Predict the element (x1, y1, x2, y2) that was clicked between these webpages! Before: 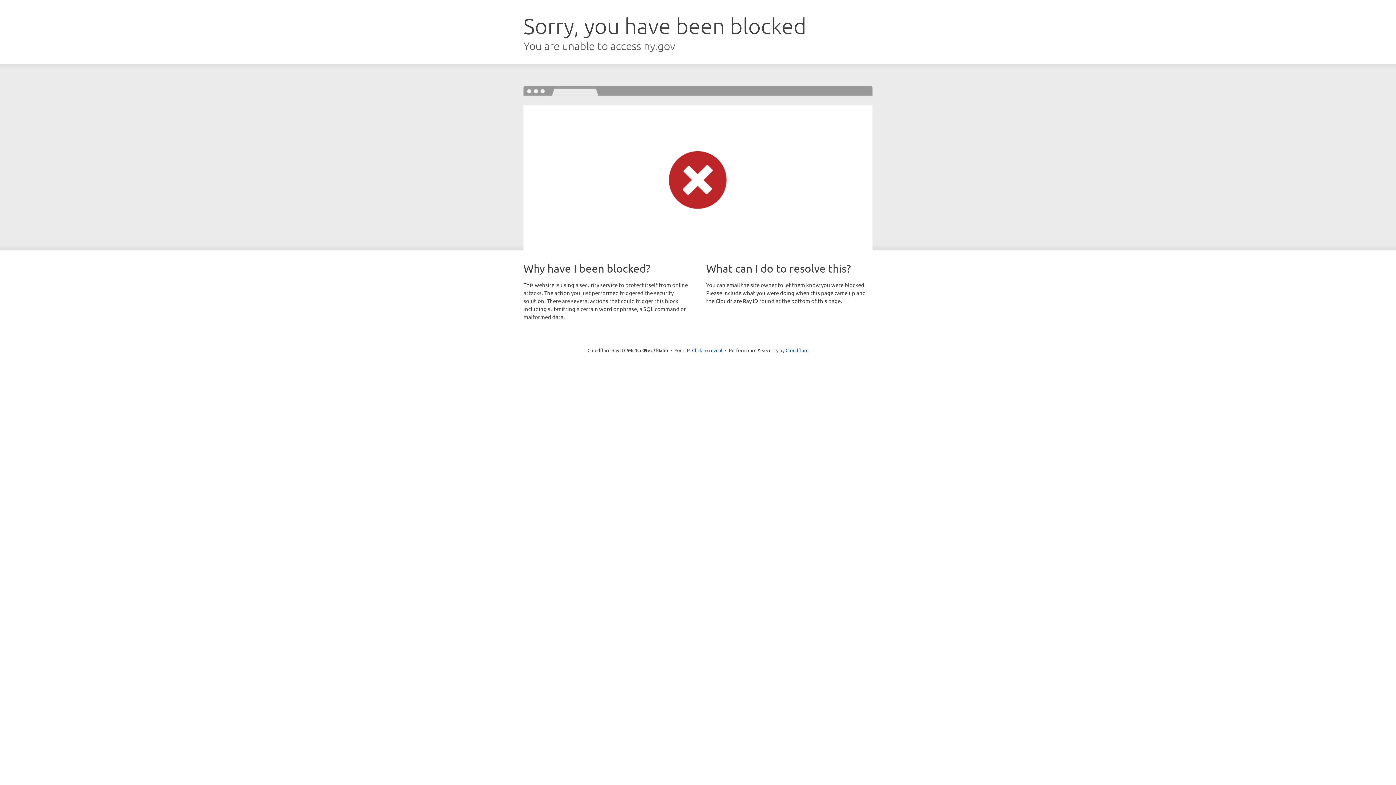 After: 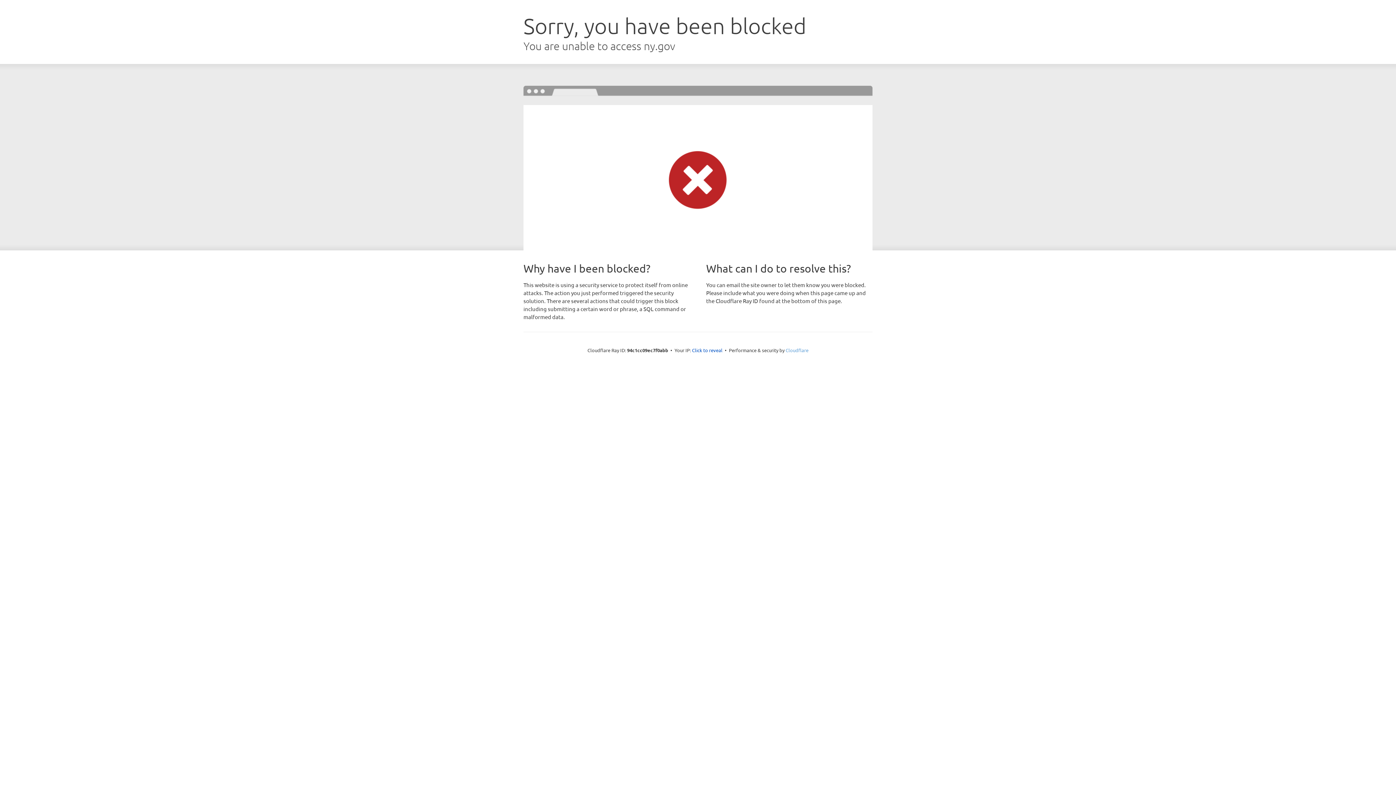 Action: label: Cloudflare bbox: (785, 347, 808, 353)